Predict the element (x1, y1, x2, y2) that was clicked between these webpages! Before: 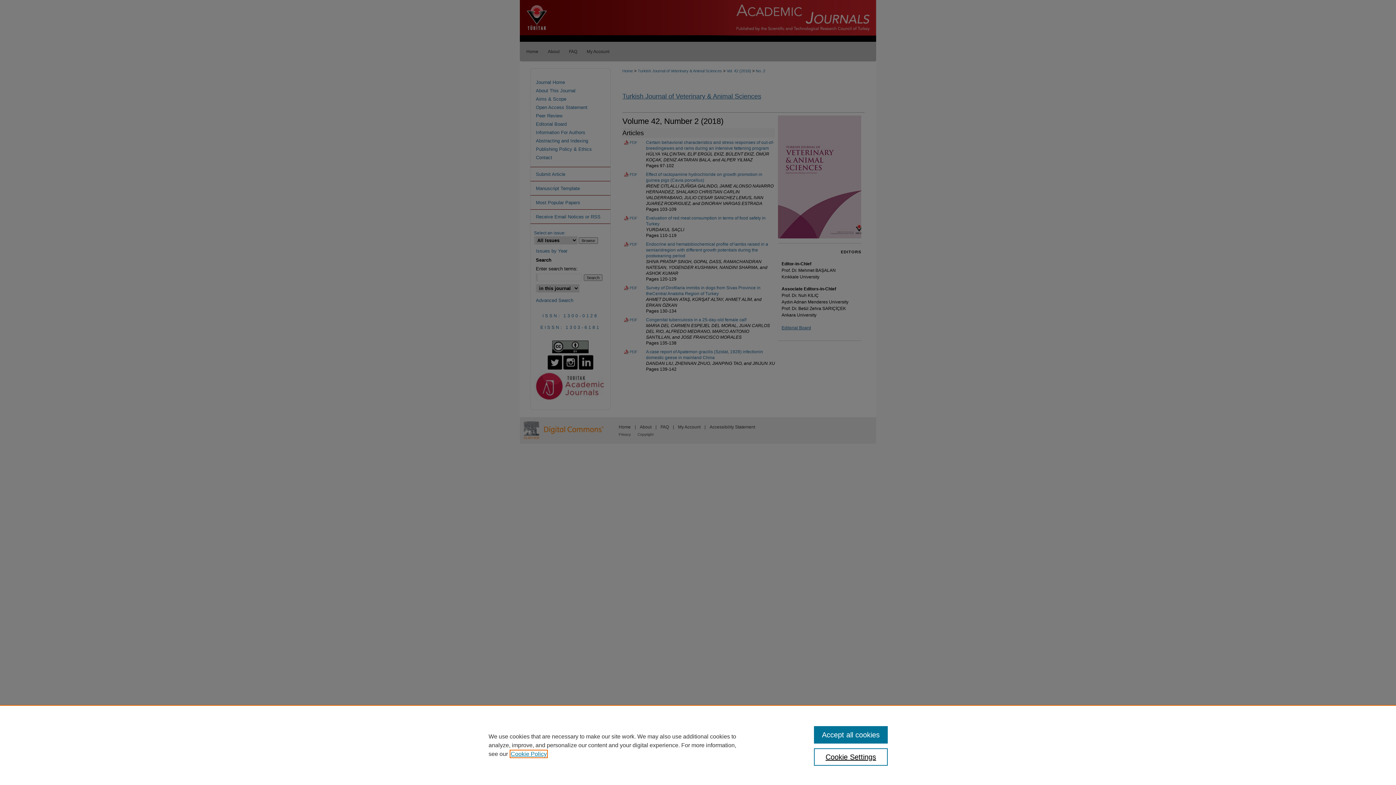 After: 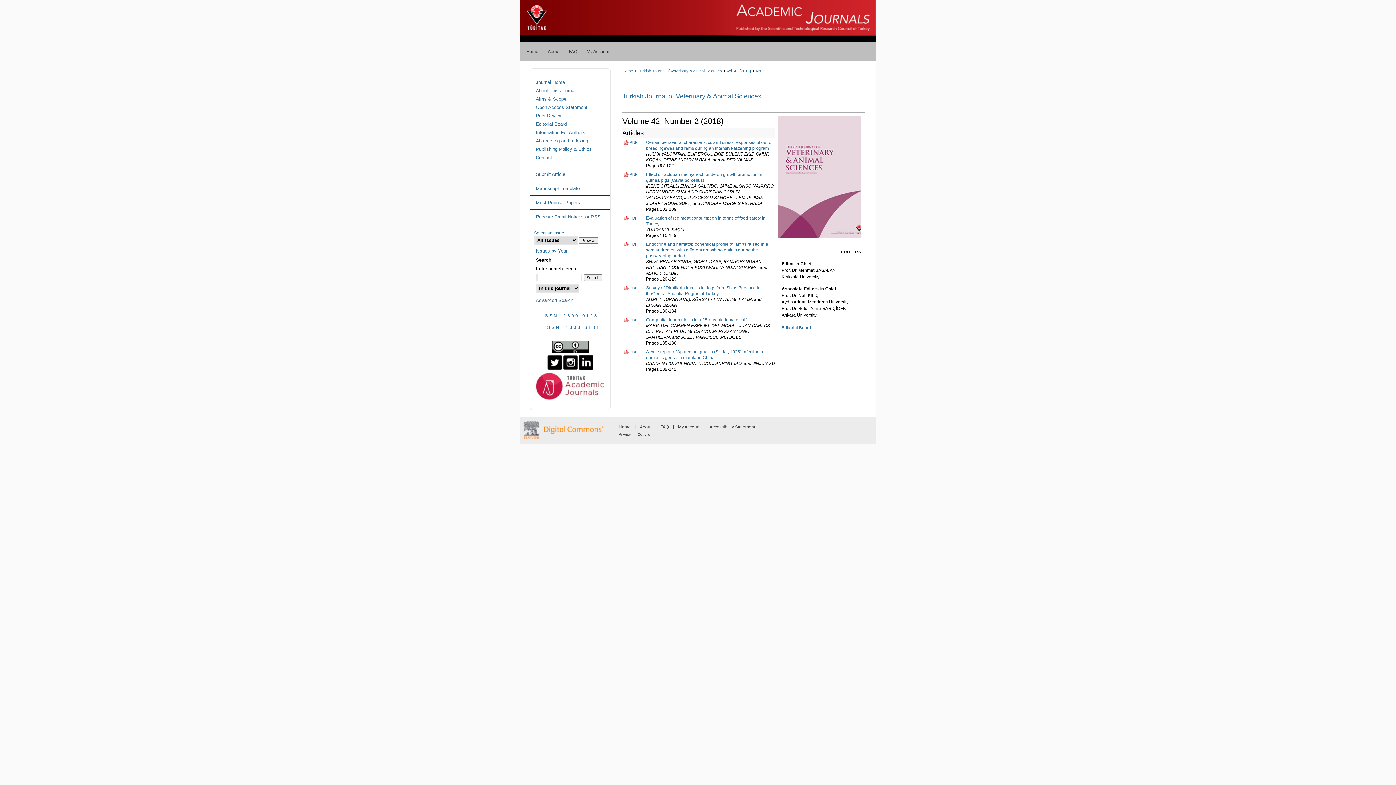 Action: label: Accept all cookies bbox: (814, 726, 887, 744)